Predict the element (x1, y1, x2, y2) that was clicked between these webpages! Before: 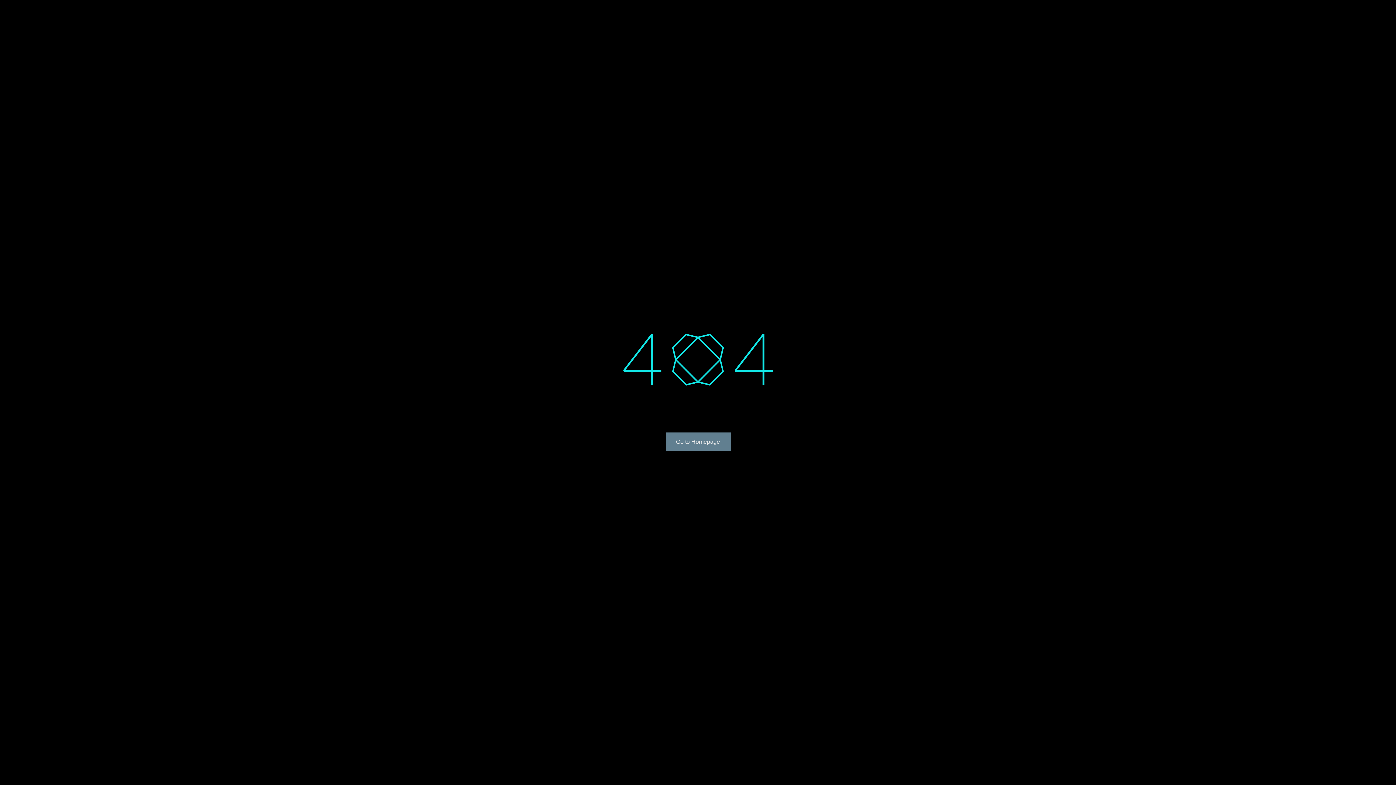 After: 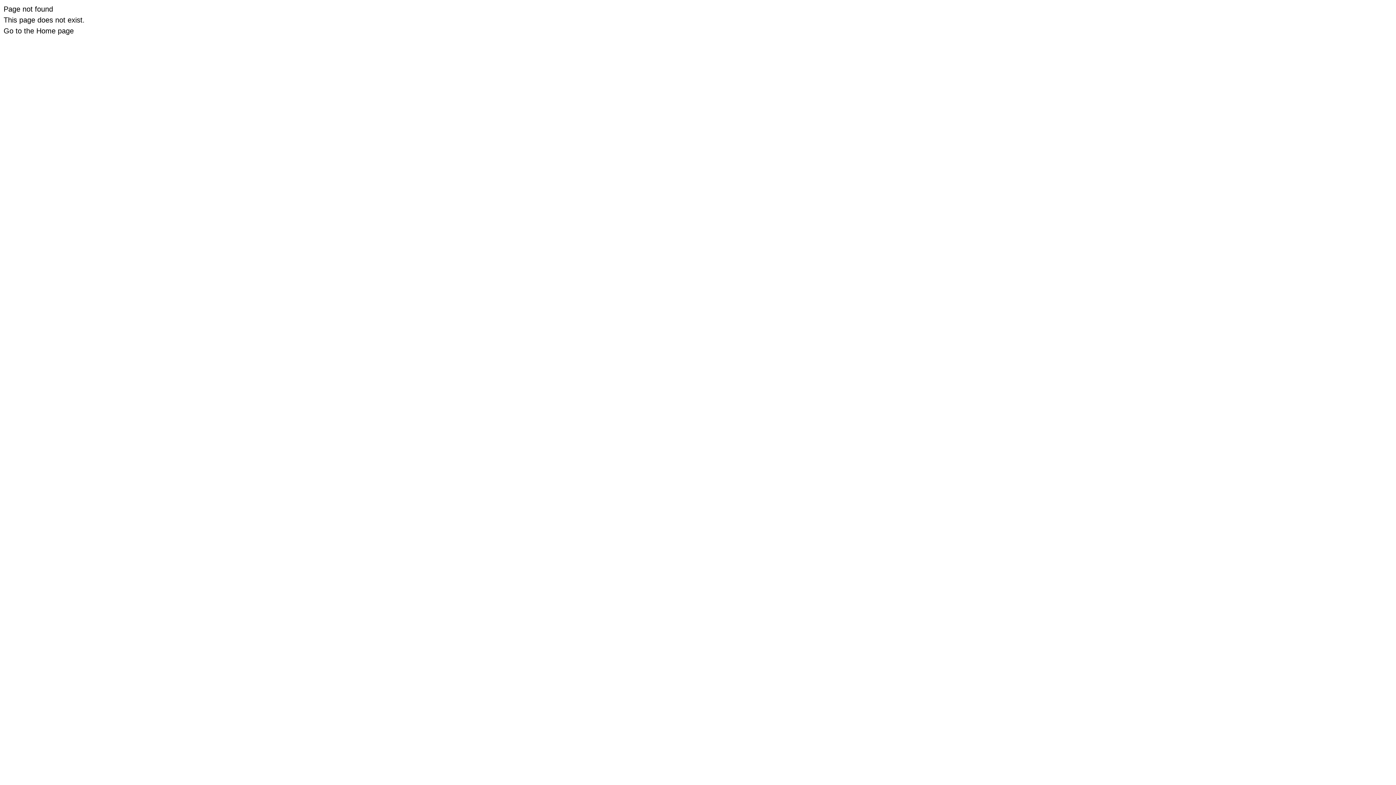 Action: bbox: (665, 432, 730, 451) label: Go to Homepage